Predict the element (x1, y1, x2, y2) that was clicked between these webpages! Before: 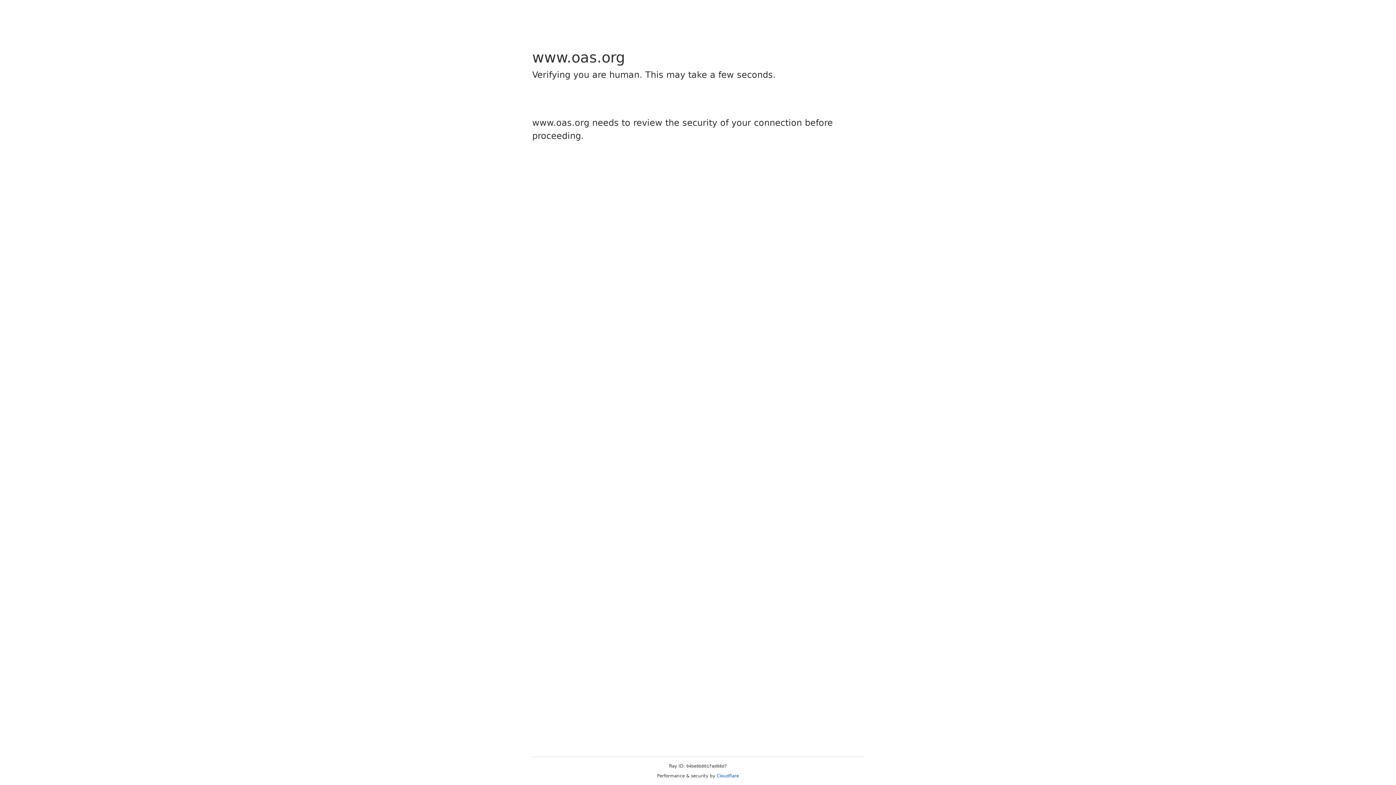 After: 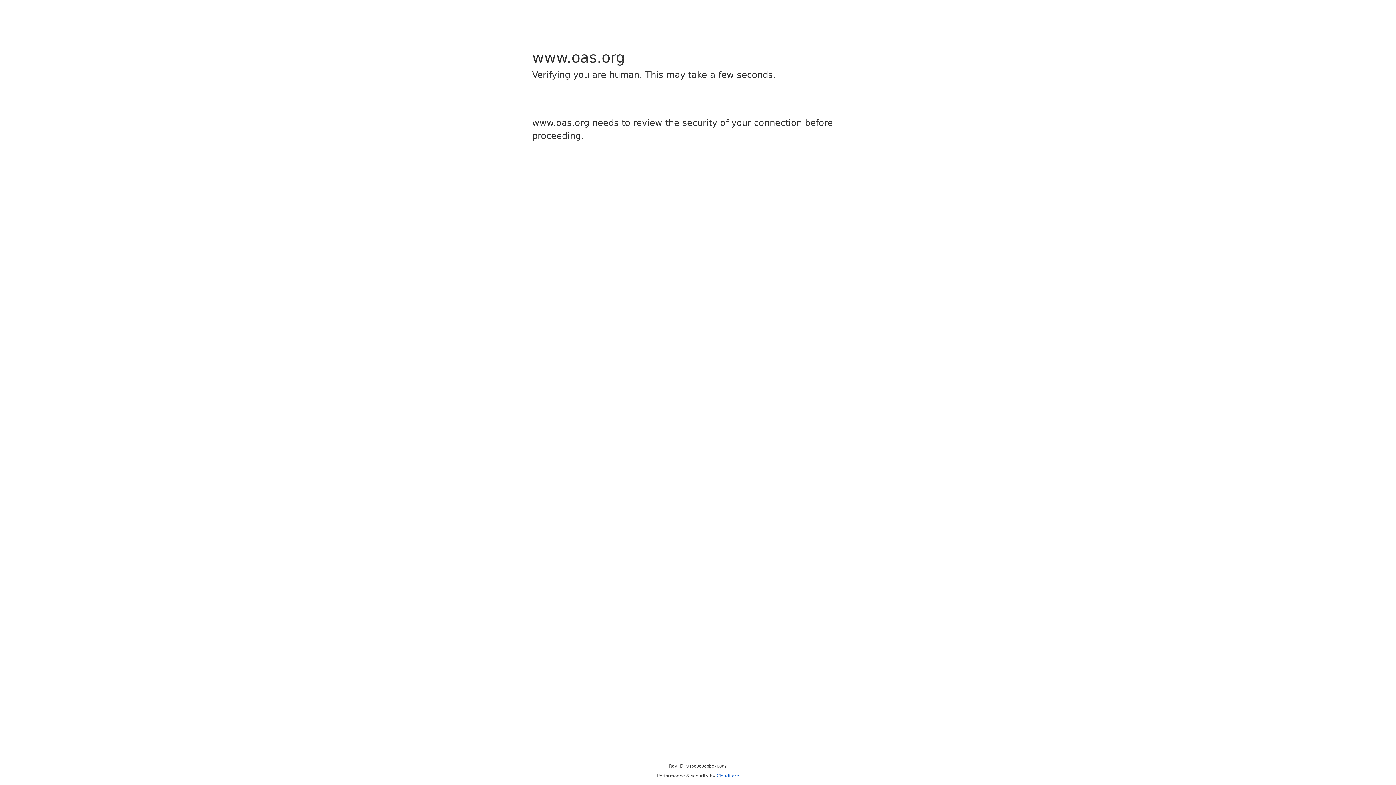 Action: bbox: (716, 773, 739, 778) label: Cloudflare